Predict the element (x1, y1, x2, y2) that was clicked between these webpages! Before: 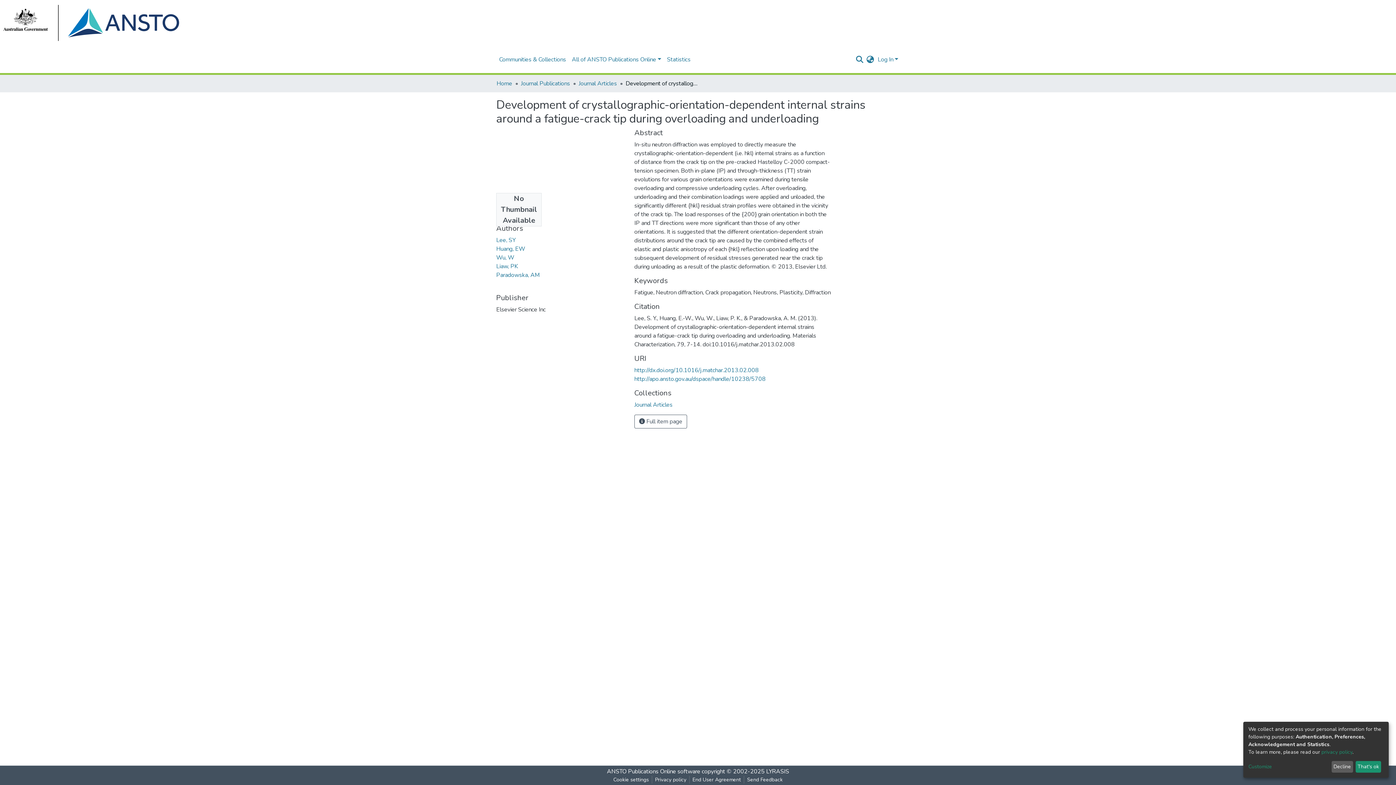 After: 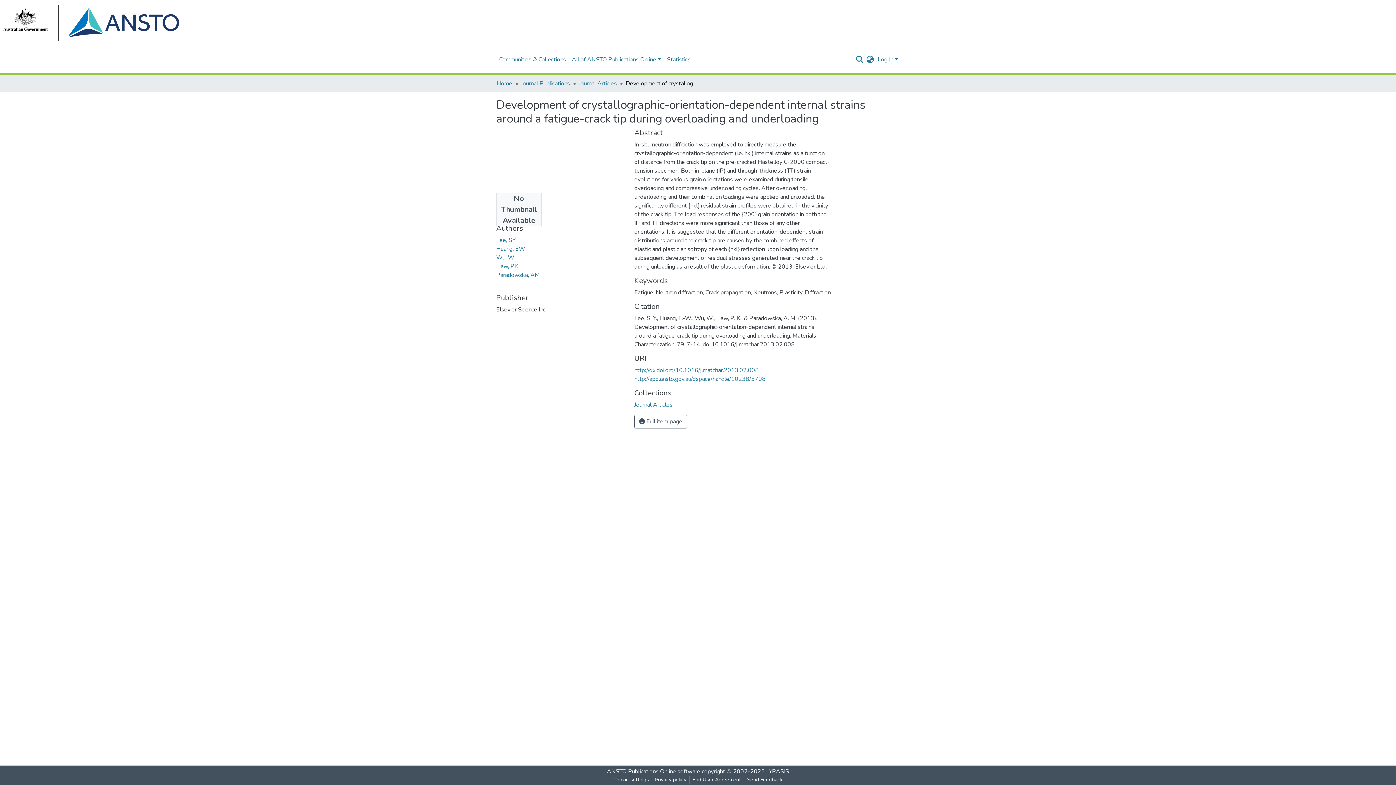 Action: bbox: (1331, 761, 1353, 773) label: Decline